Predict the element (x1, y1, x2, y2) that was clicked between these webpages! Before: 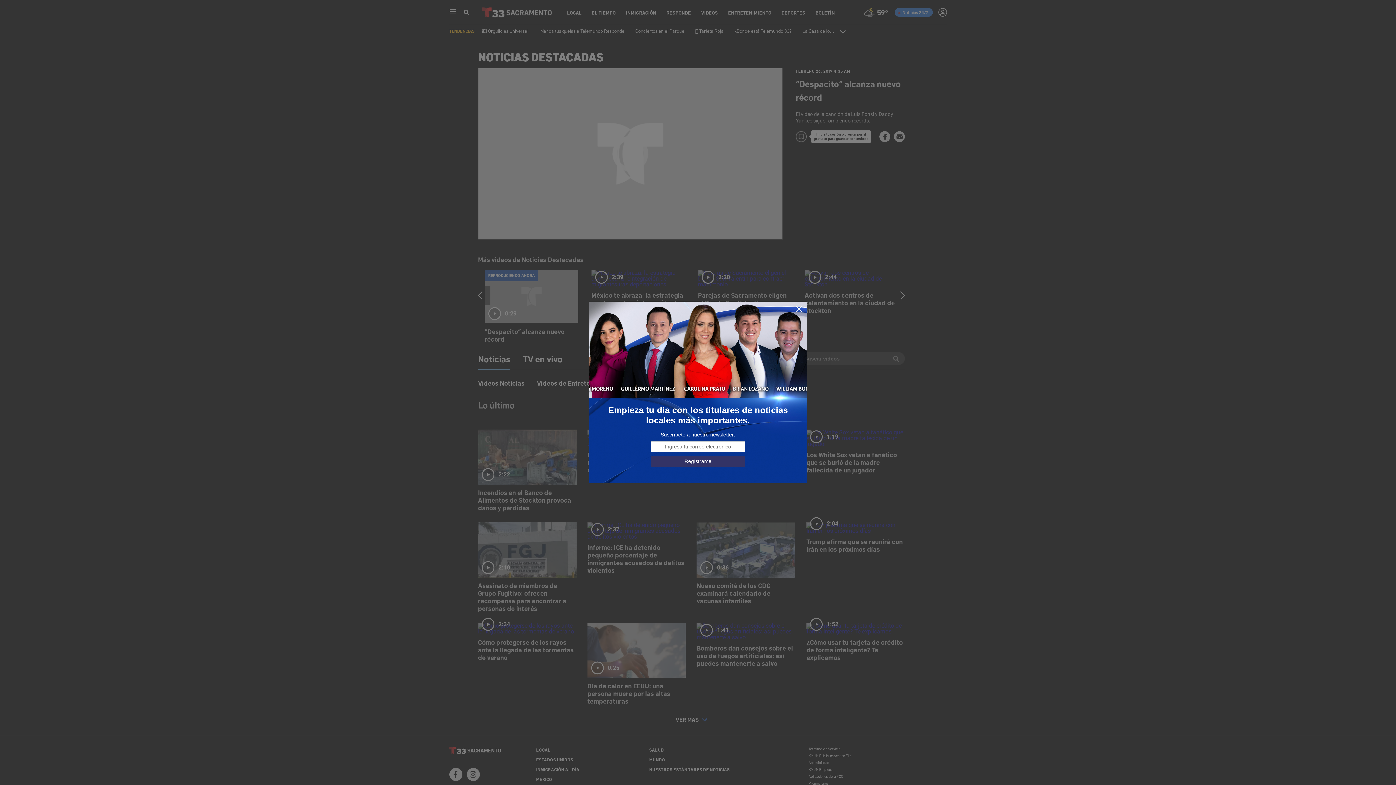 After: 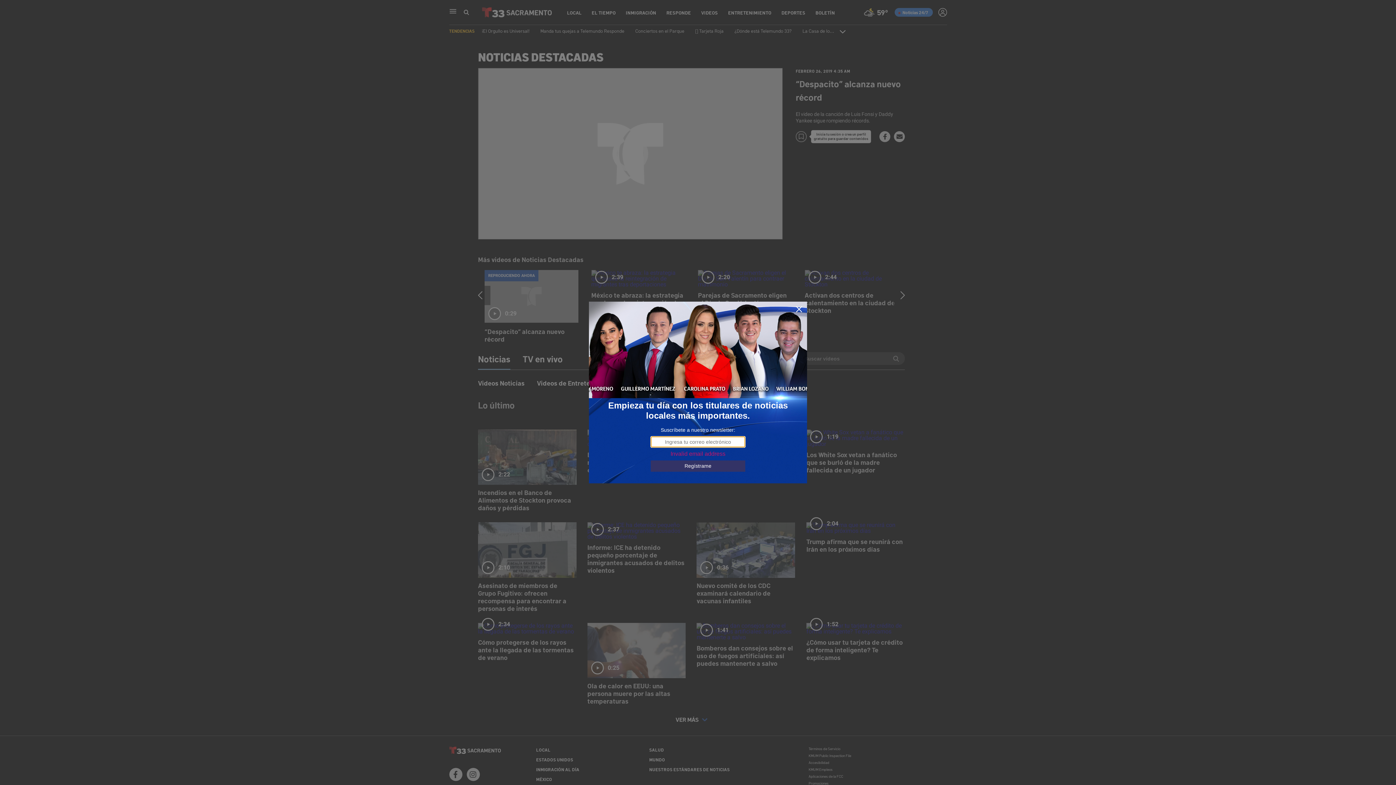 Action: label: Regístrame bbox: (650, 455, 745, 467)